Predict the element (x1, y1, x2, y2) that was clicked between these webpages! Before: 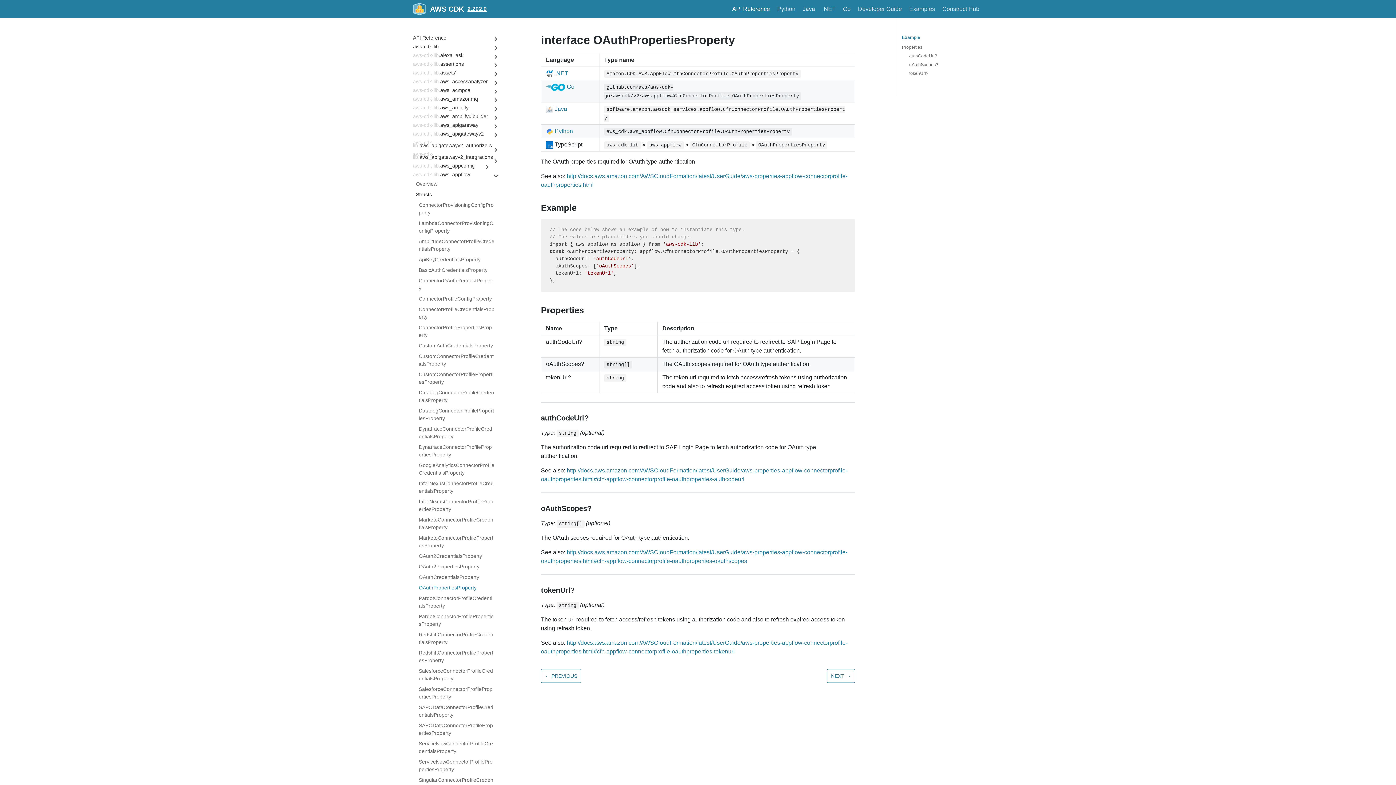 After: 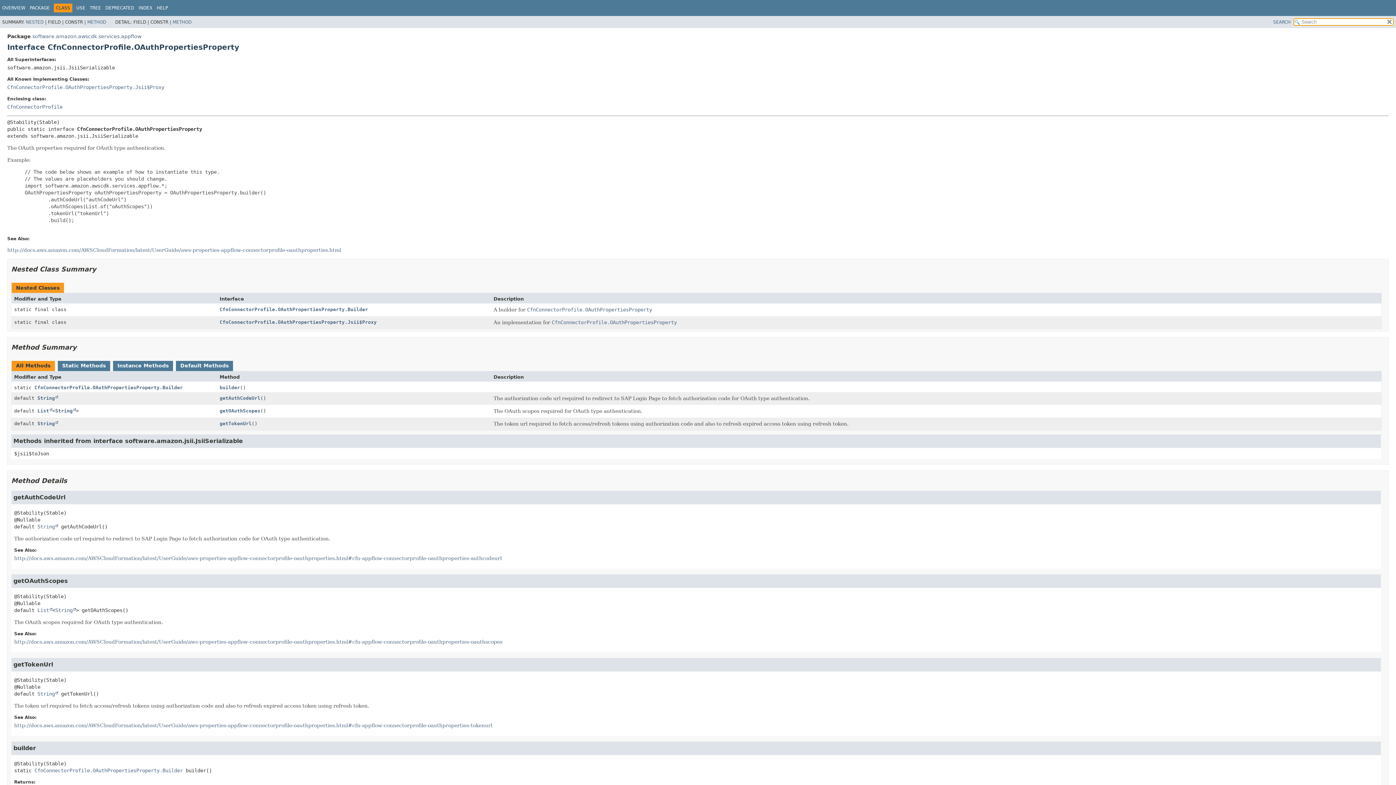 Action: label: Go to Java package bbox: (546, 105, 567, 112)